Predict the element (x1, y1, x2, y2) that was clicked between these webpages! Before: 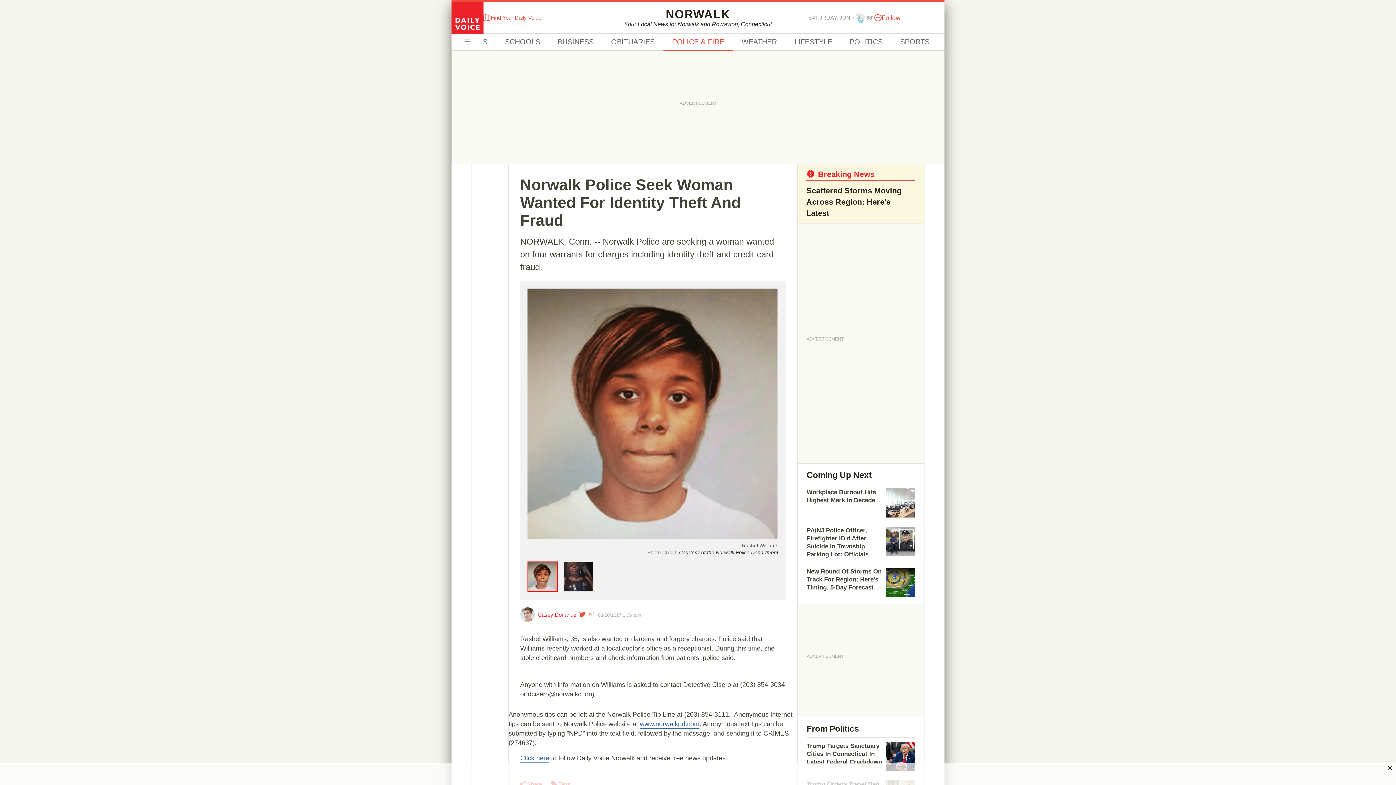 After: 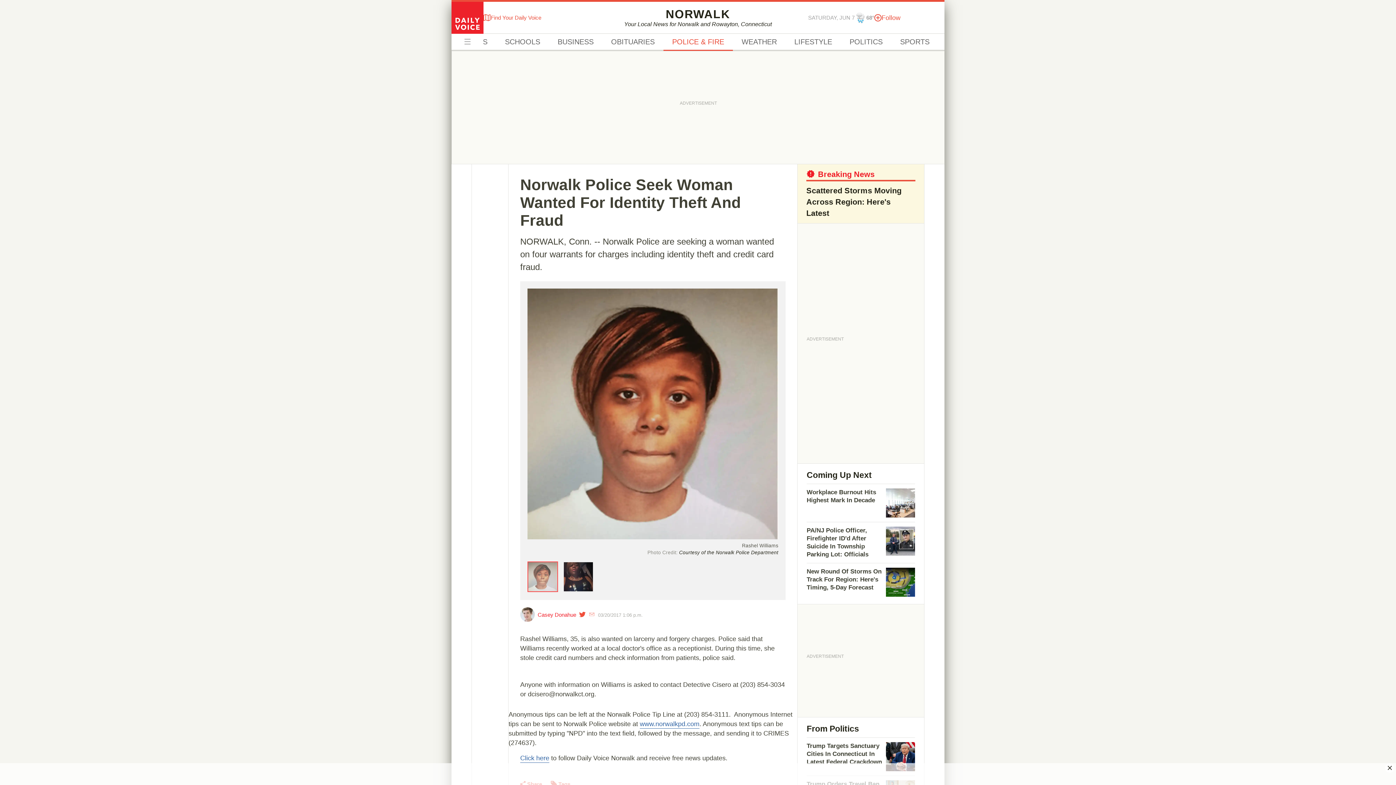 Action: bbox: (528, 562, 557, 591)